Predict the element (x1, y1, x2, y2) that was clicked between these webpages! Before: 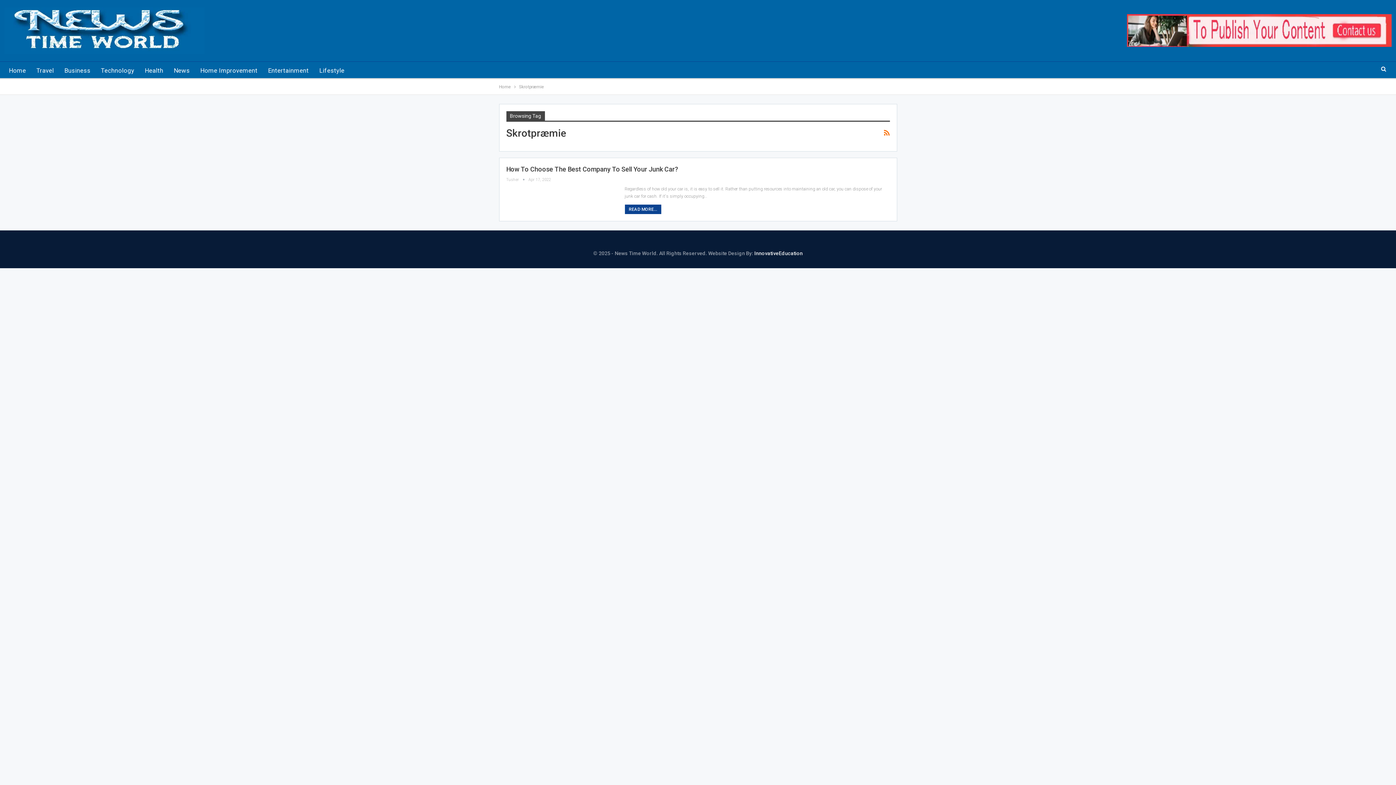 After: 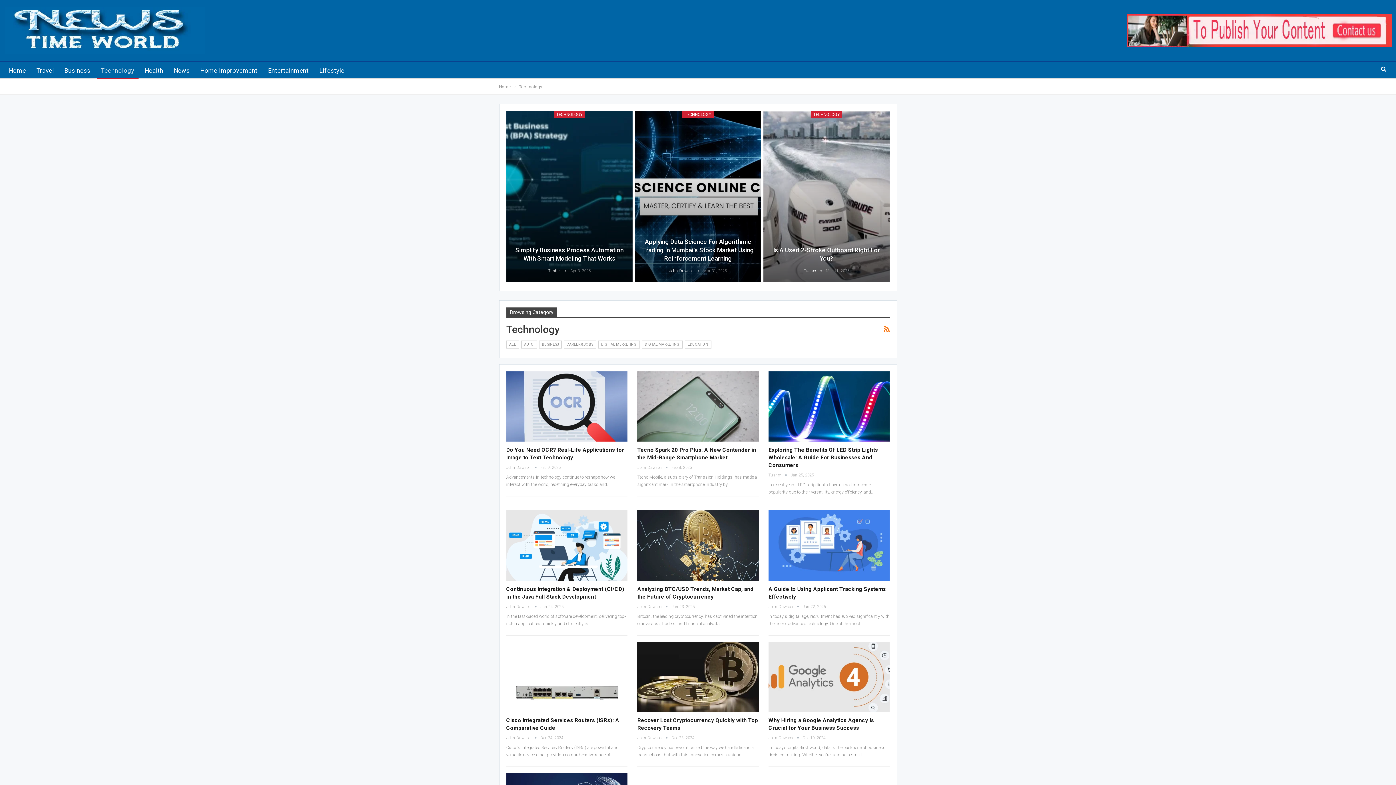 Action: label: Technology bbox: (96, 61, 138, 79)